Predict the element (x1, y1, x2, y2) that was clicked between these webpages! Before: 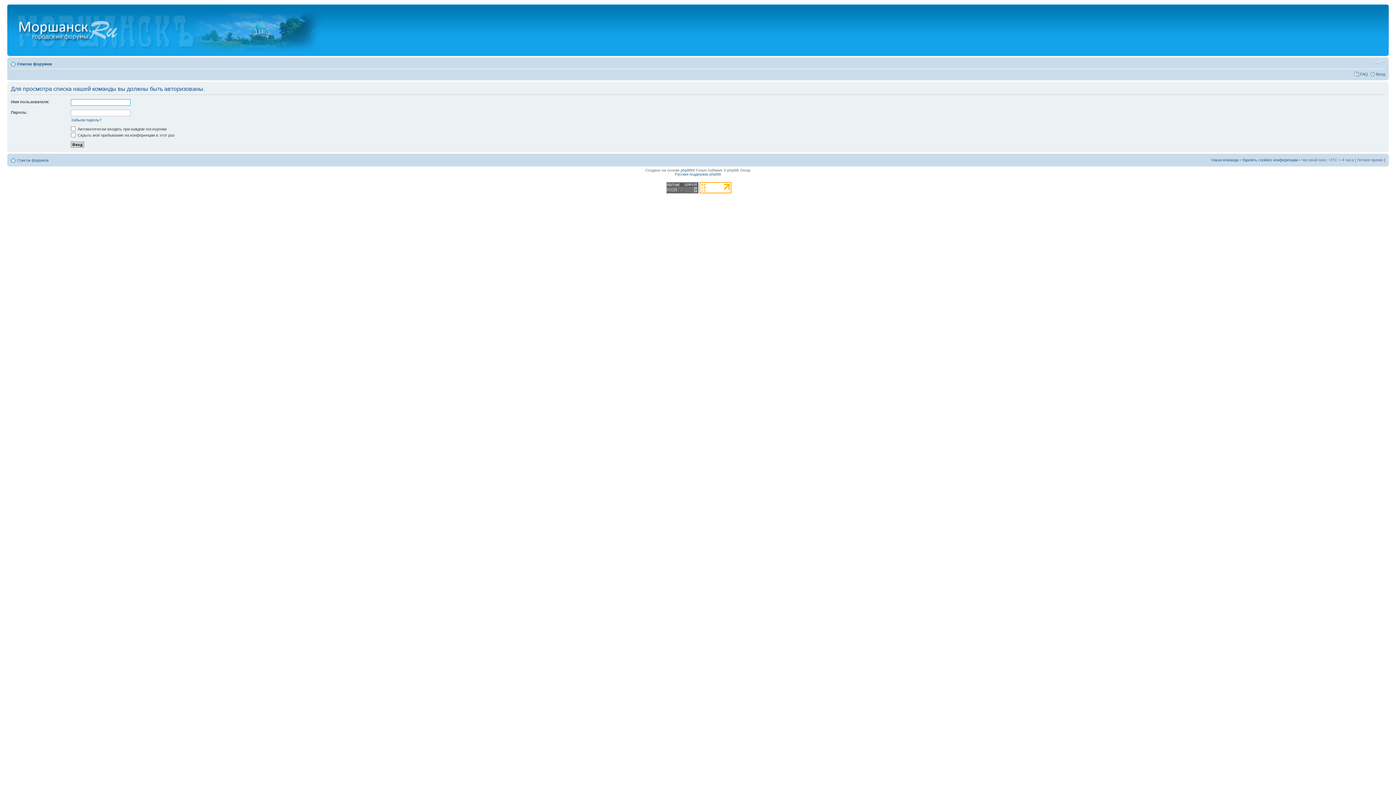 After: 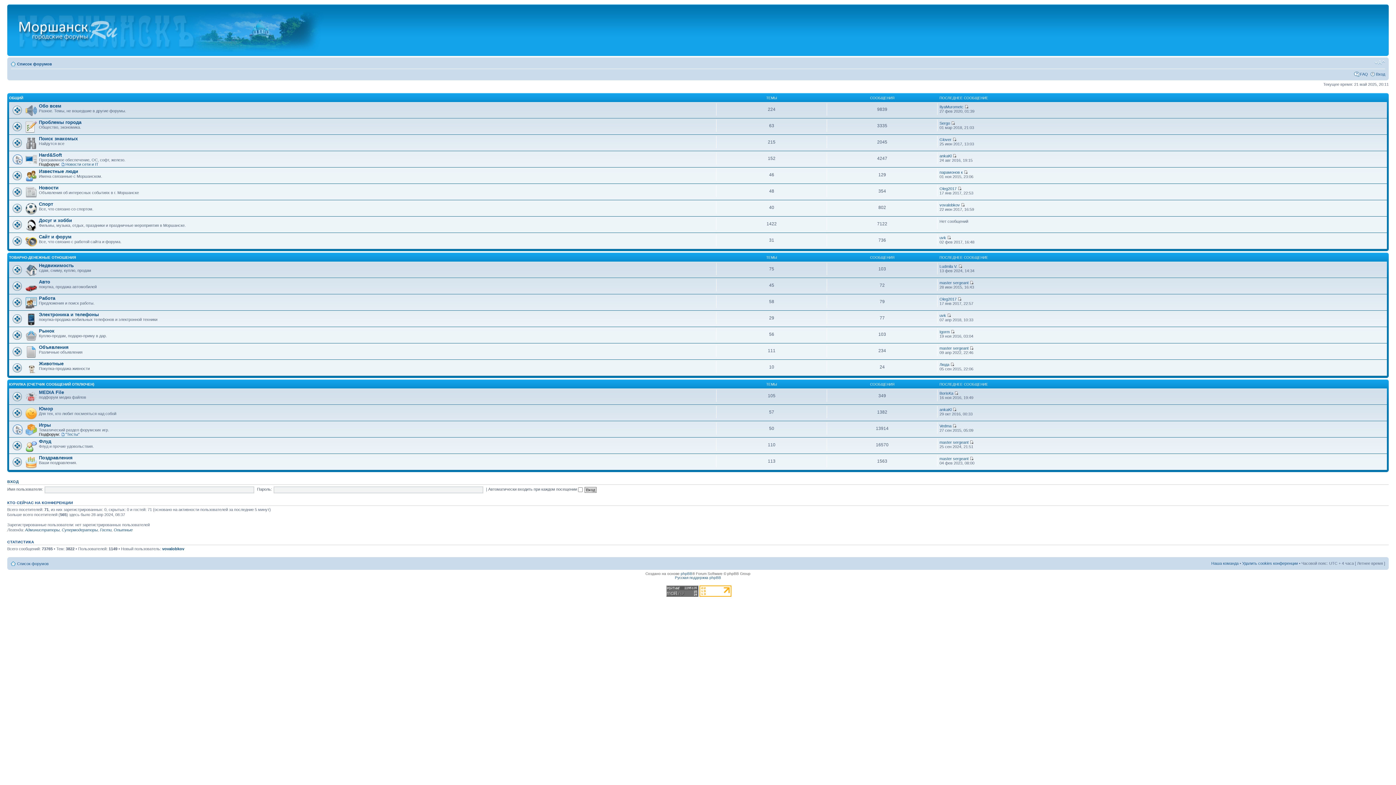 Action: bbox: (17, 158, 48, 162) label: Список форумов